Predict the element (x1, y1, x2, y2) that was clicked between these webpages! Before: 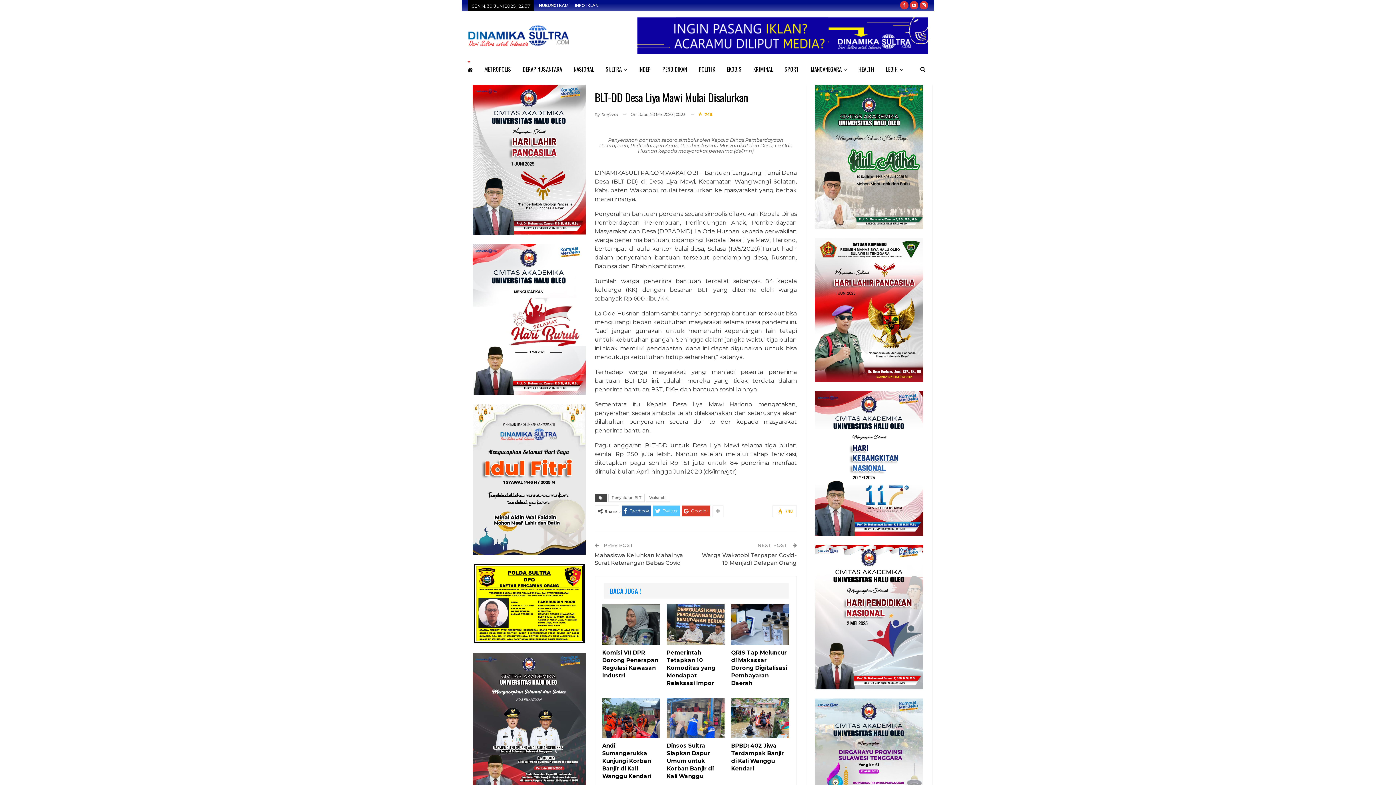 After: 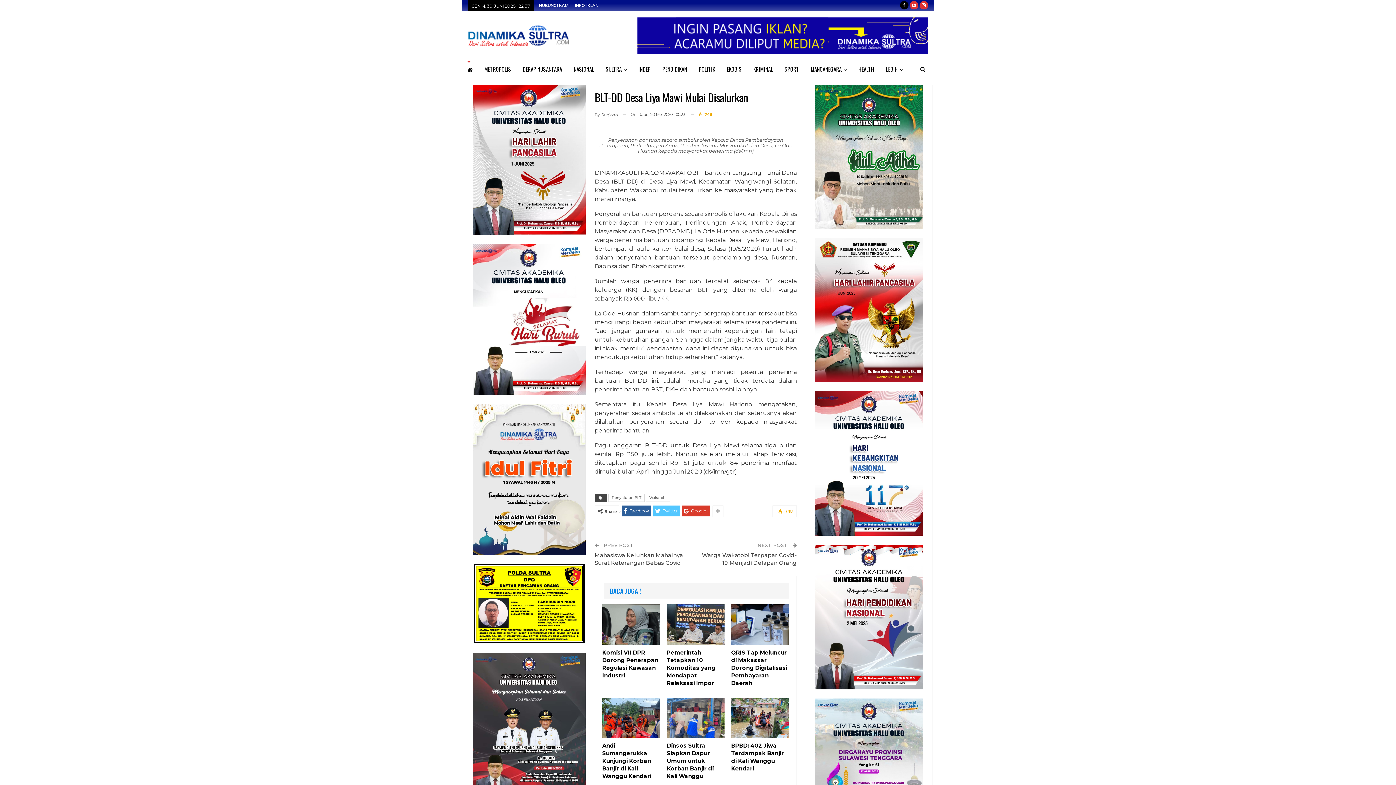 Action: bbox: (900, 2, 908, 7)